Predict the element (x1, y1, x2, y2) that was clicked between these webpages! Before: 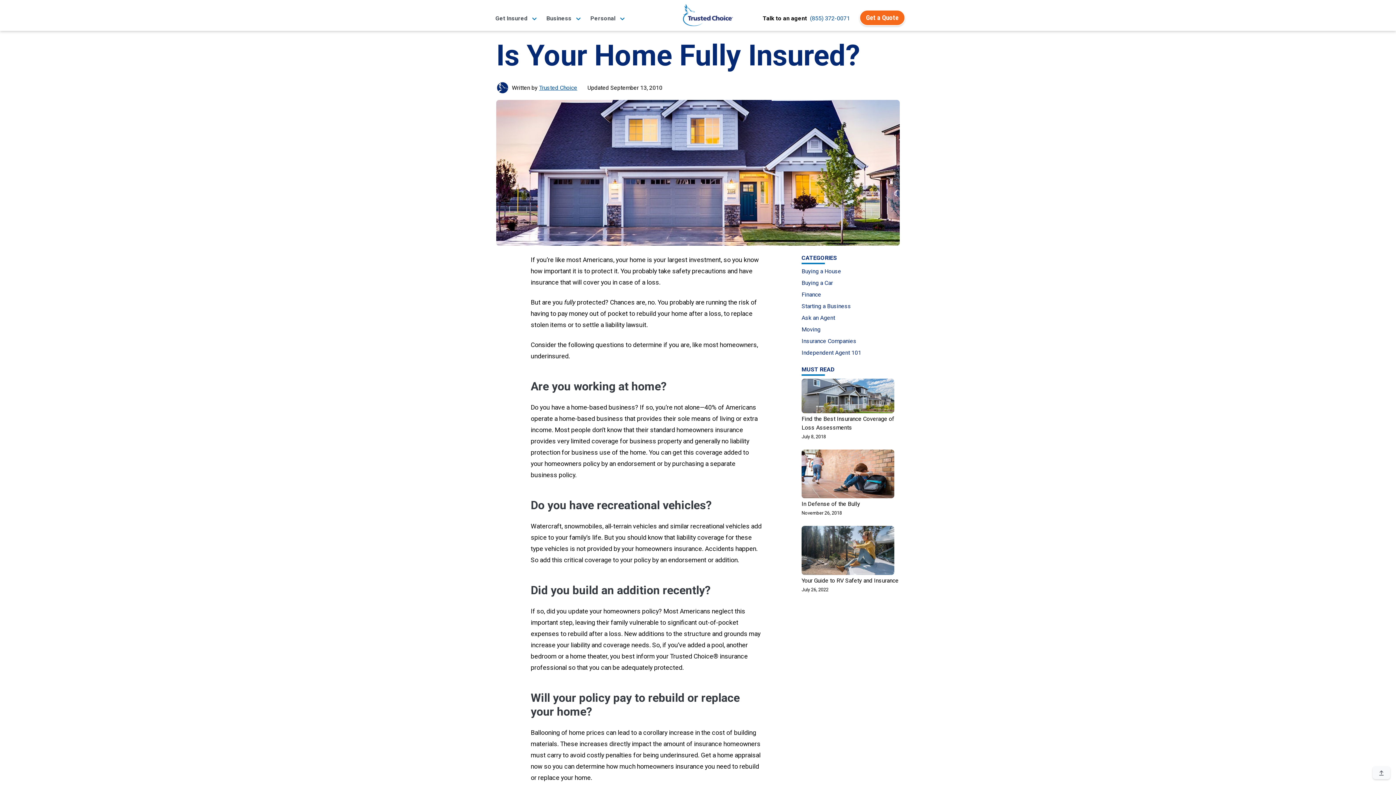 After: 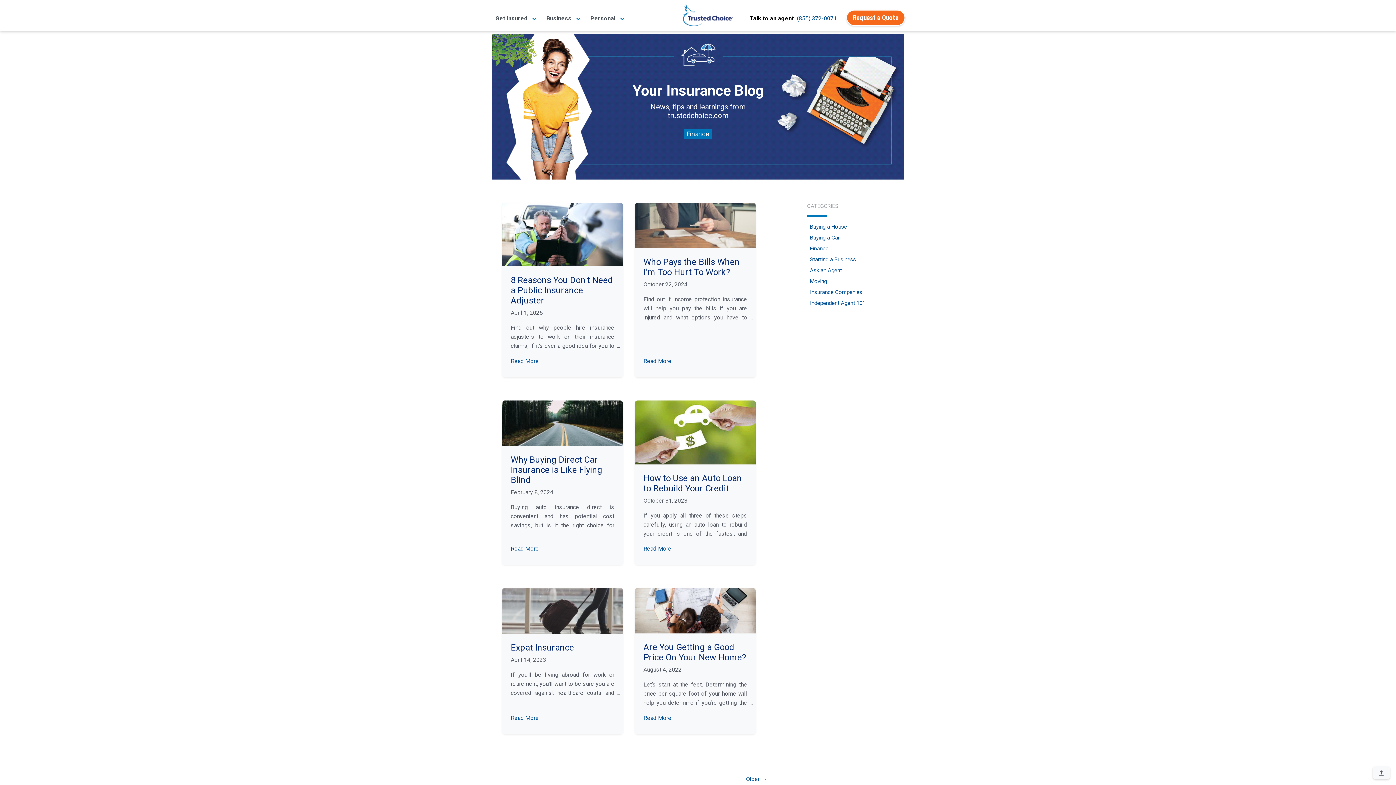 Action: label: Finance bbox: (801, 291, 821, 298)